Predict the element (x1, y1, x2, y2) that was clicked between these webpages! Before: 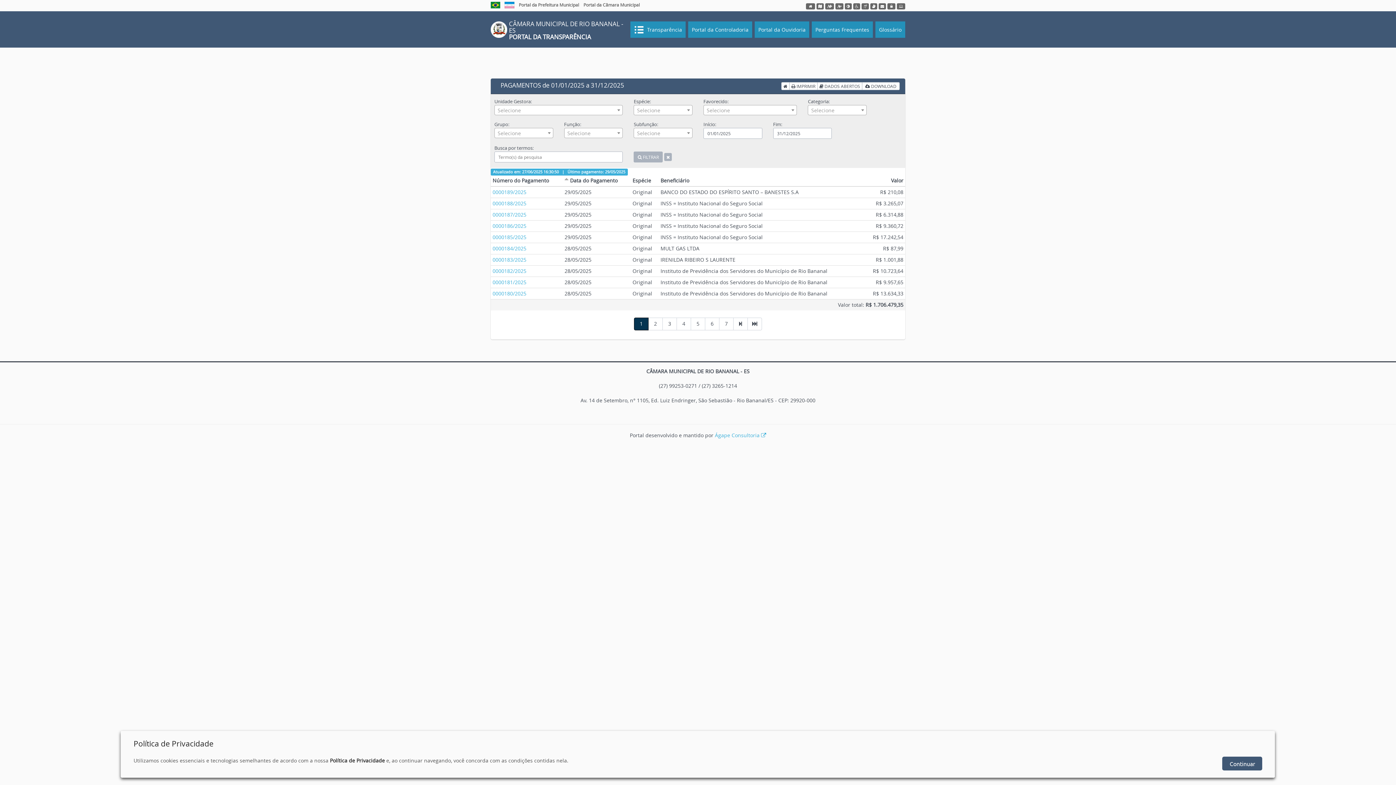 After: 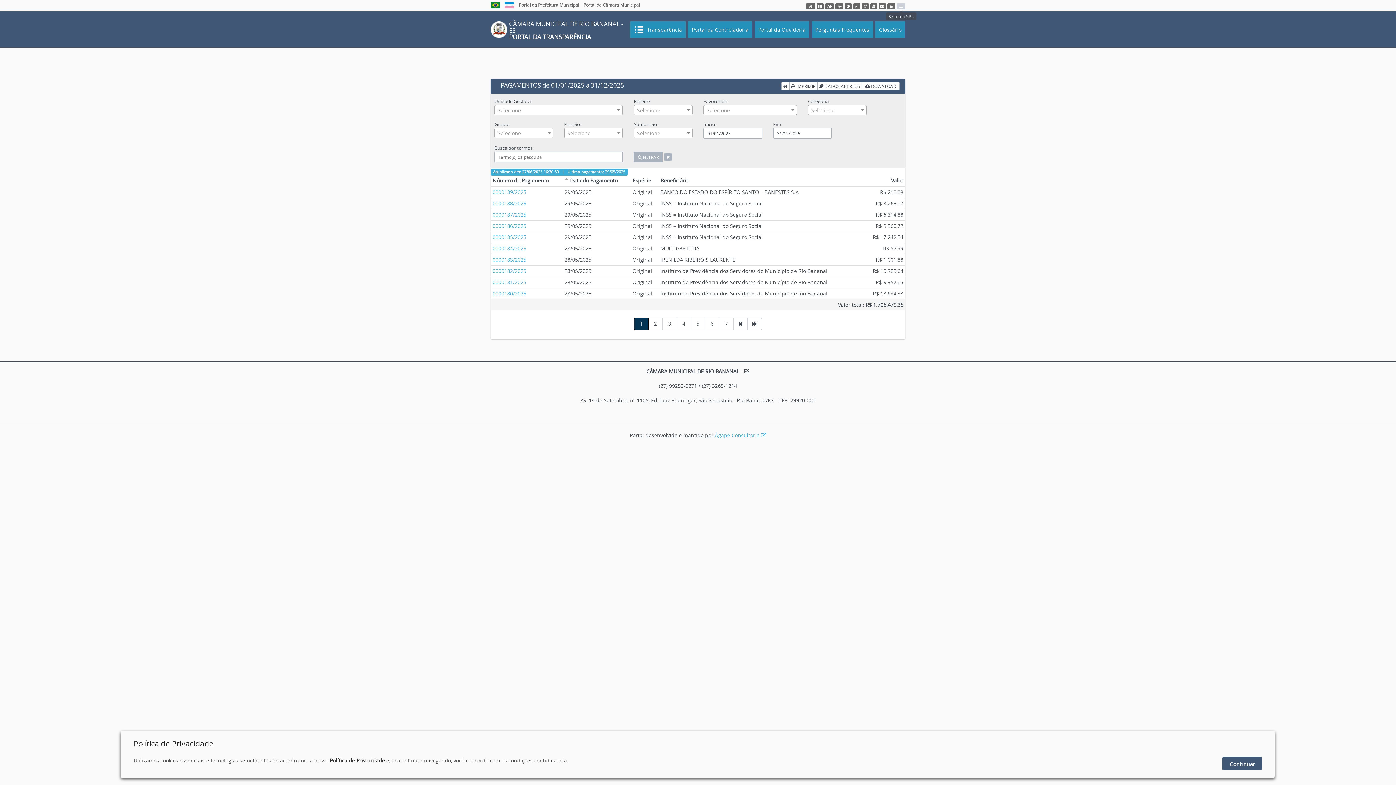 Action: bbox: (897, 3, 905, 9)